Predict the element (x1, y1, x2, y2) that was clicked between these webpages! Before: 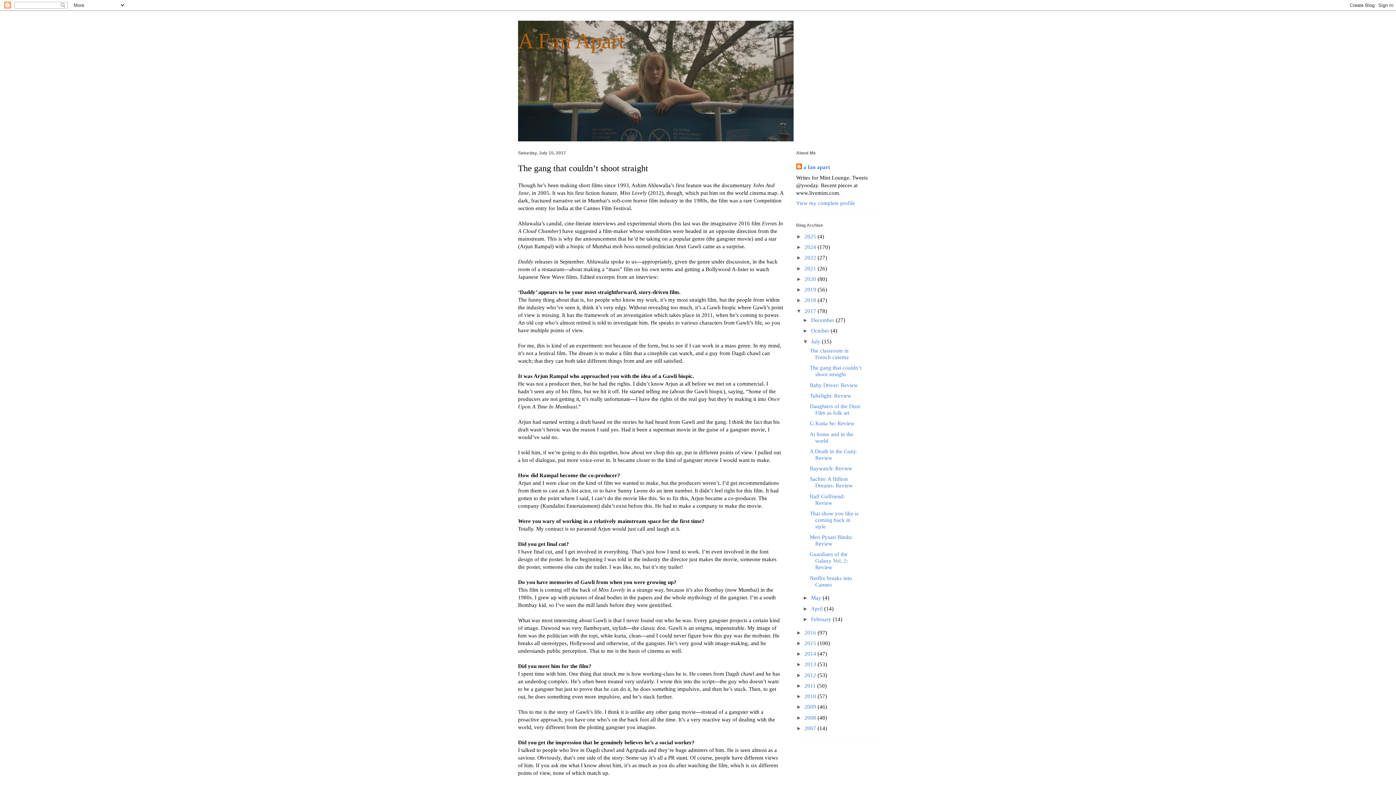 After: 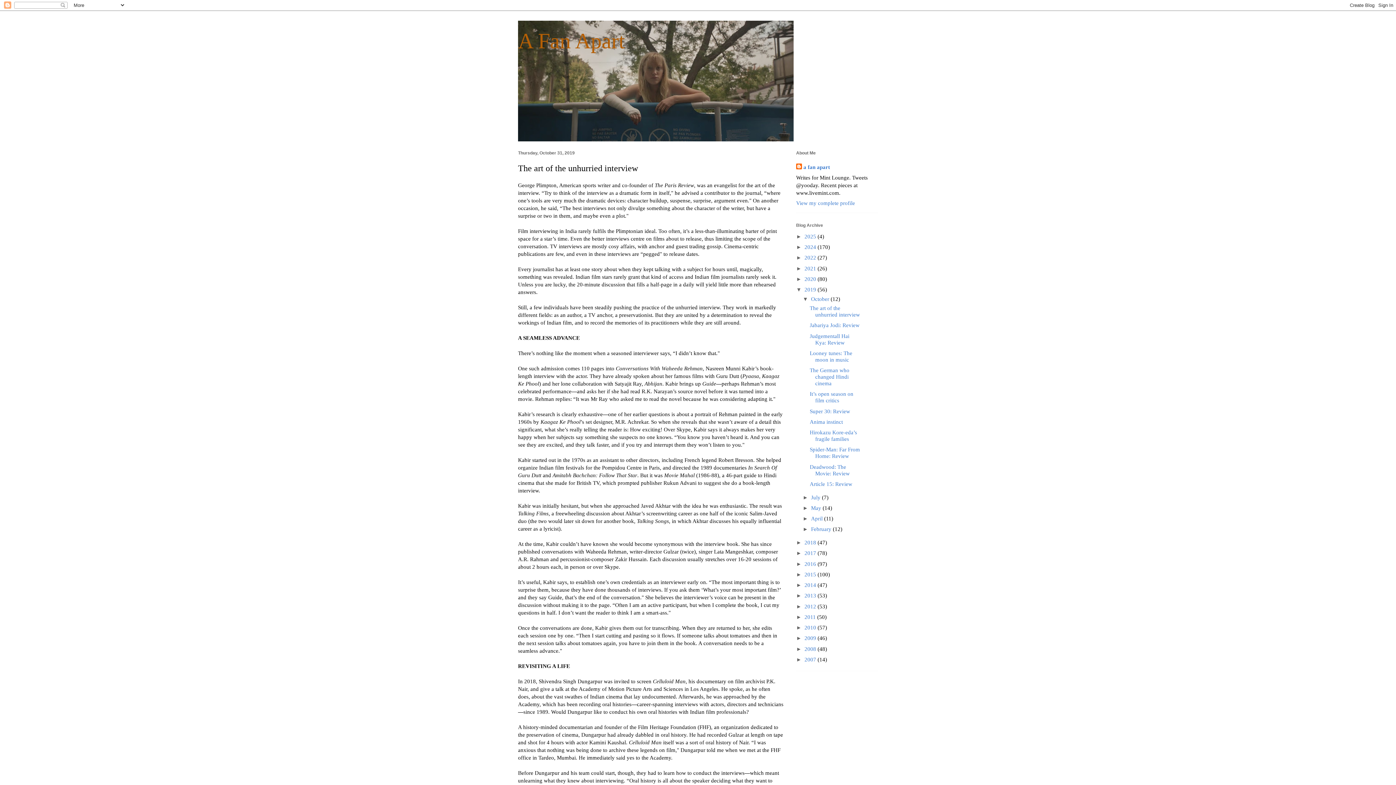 Action: label: 2019  bbox: (804, 286, 817, 292)